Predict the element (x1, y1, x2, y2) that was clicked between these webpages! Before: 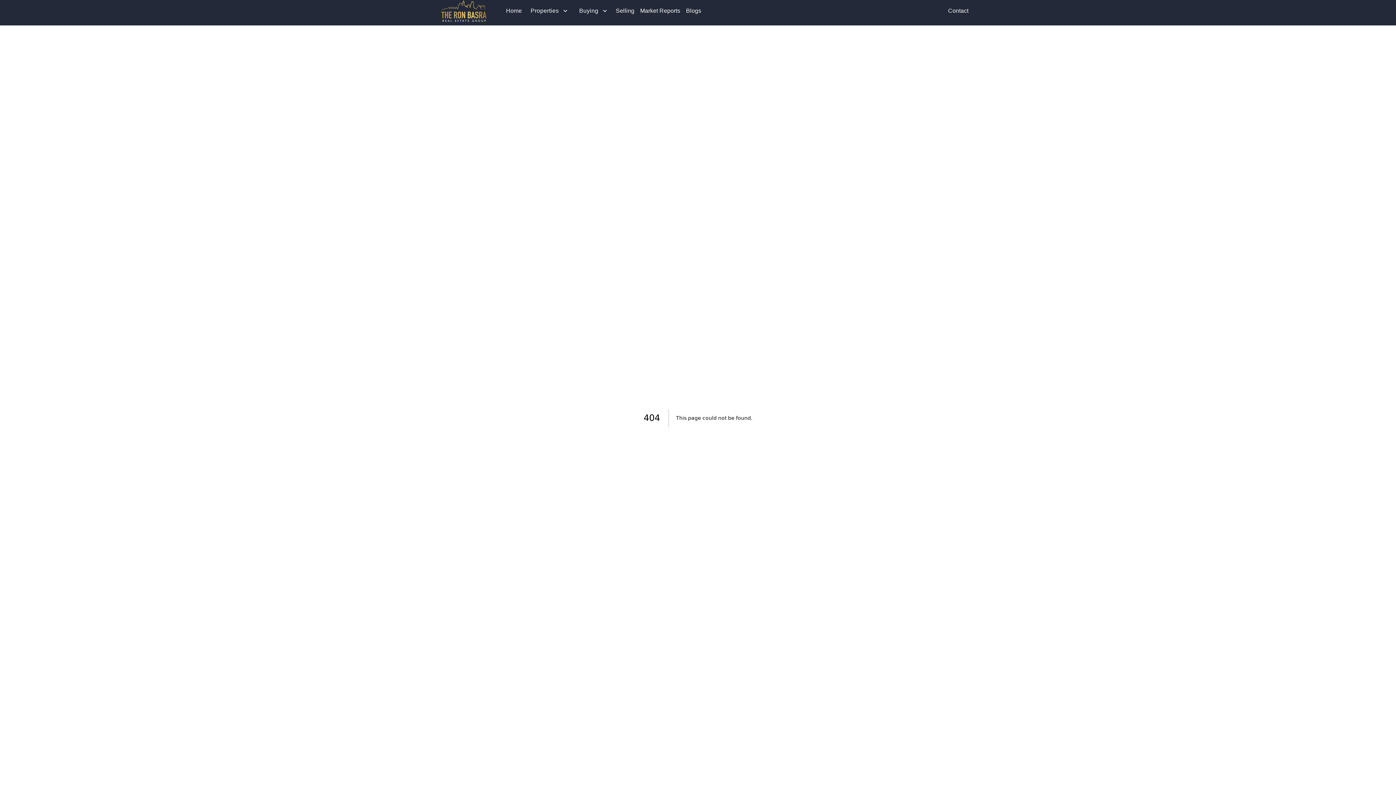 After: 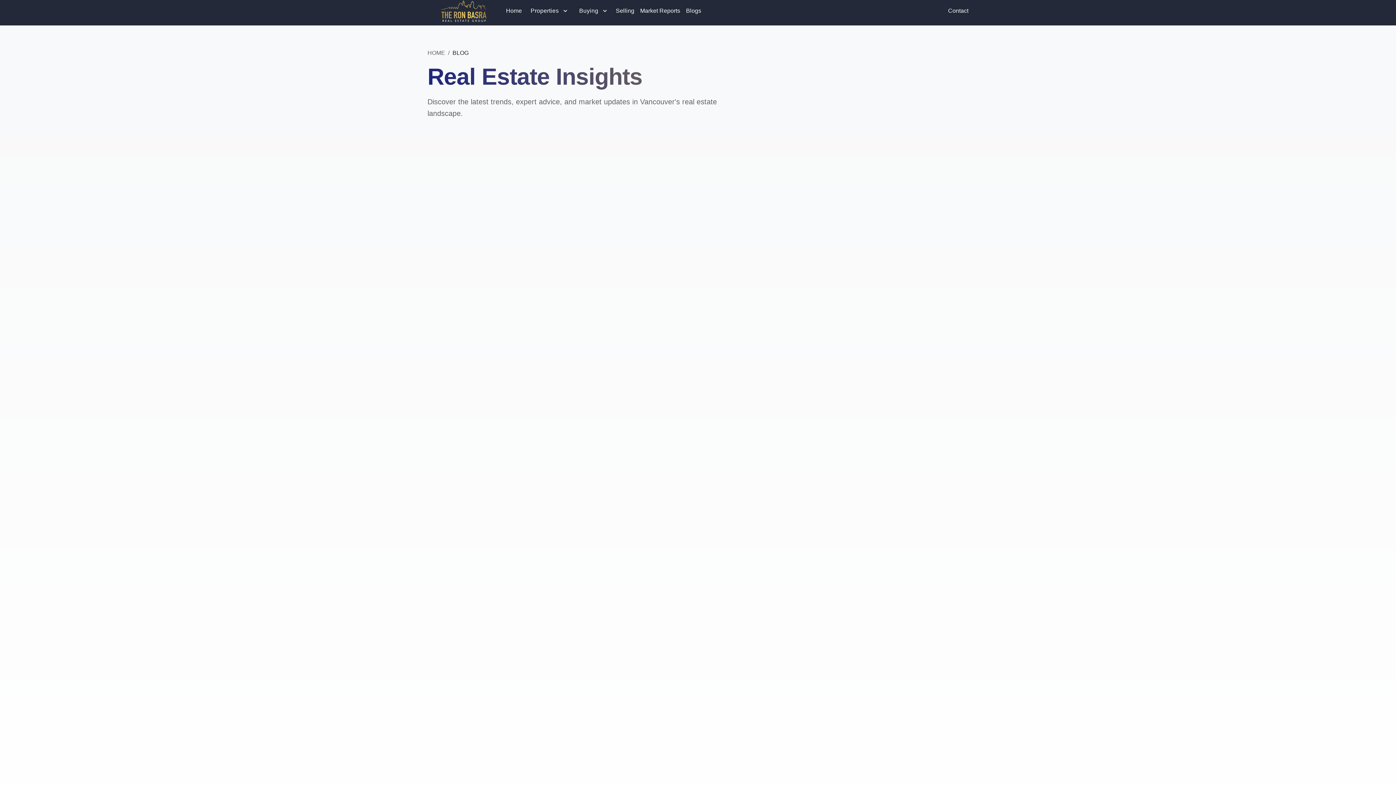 Action: label: Blogs bbox: (686, 6, 701, 15)